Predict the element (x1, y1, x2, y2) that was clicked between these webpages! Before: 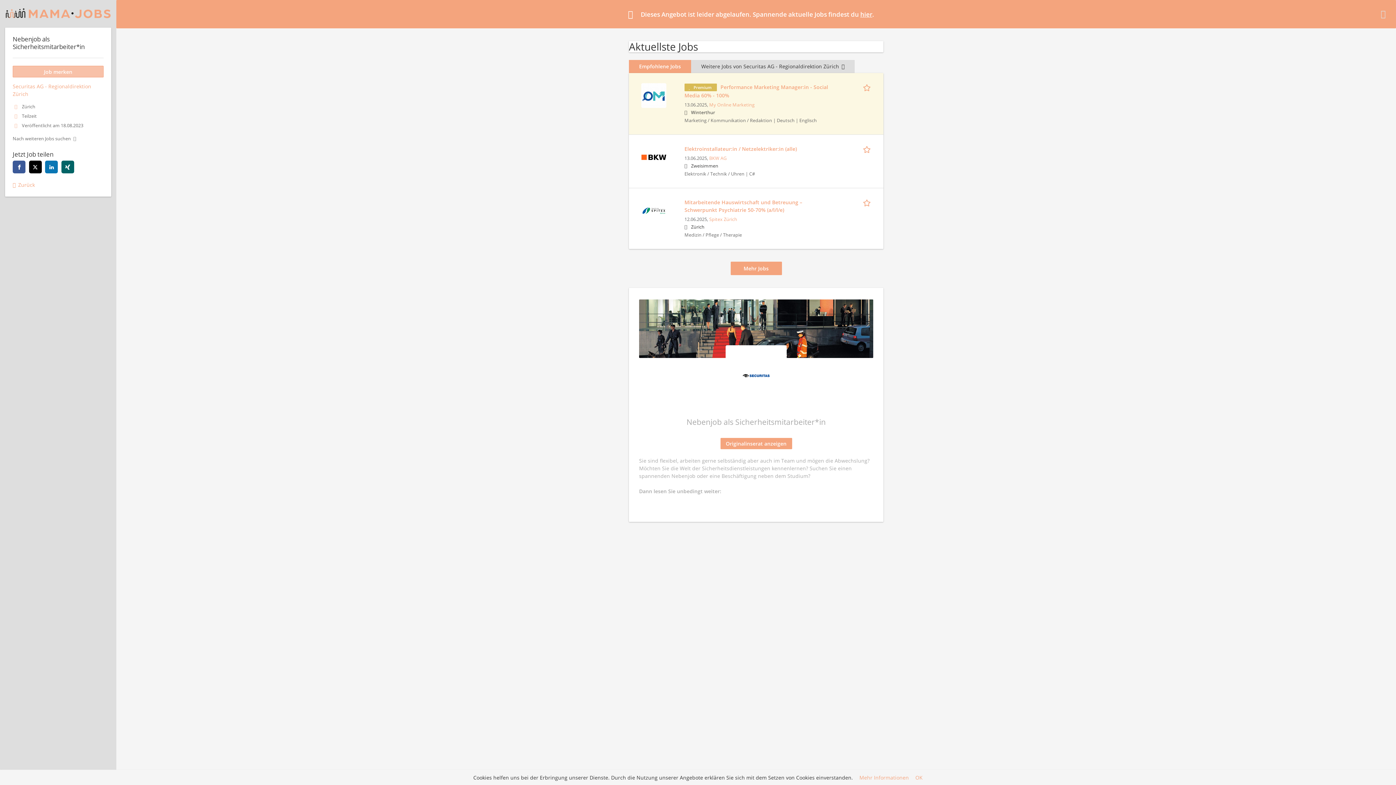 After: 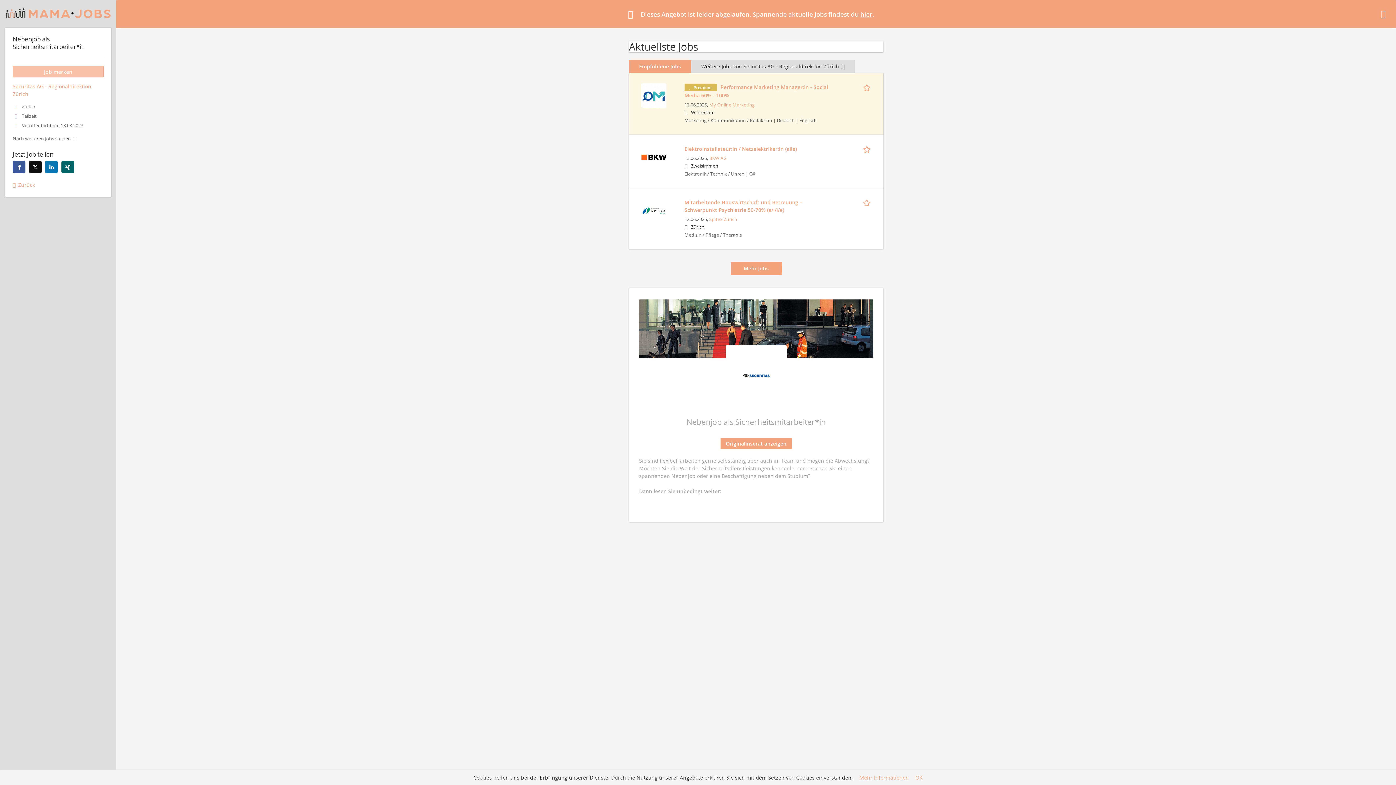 Action: bbox: (28, 160, 41, 173) label: twitter